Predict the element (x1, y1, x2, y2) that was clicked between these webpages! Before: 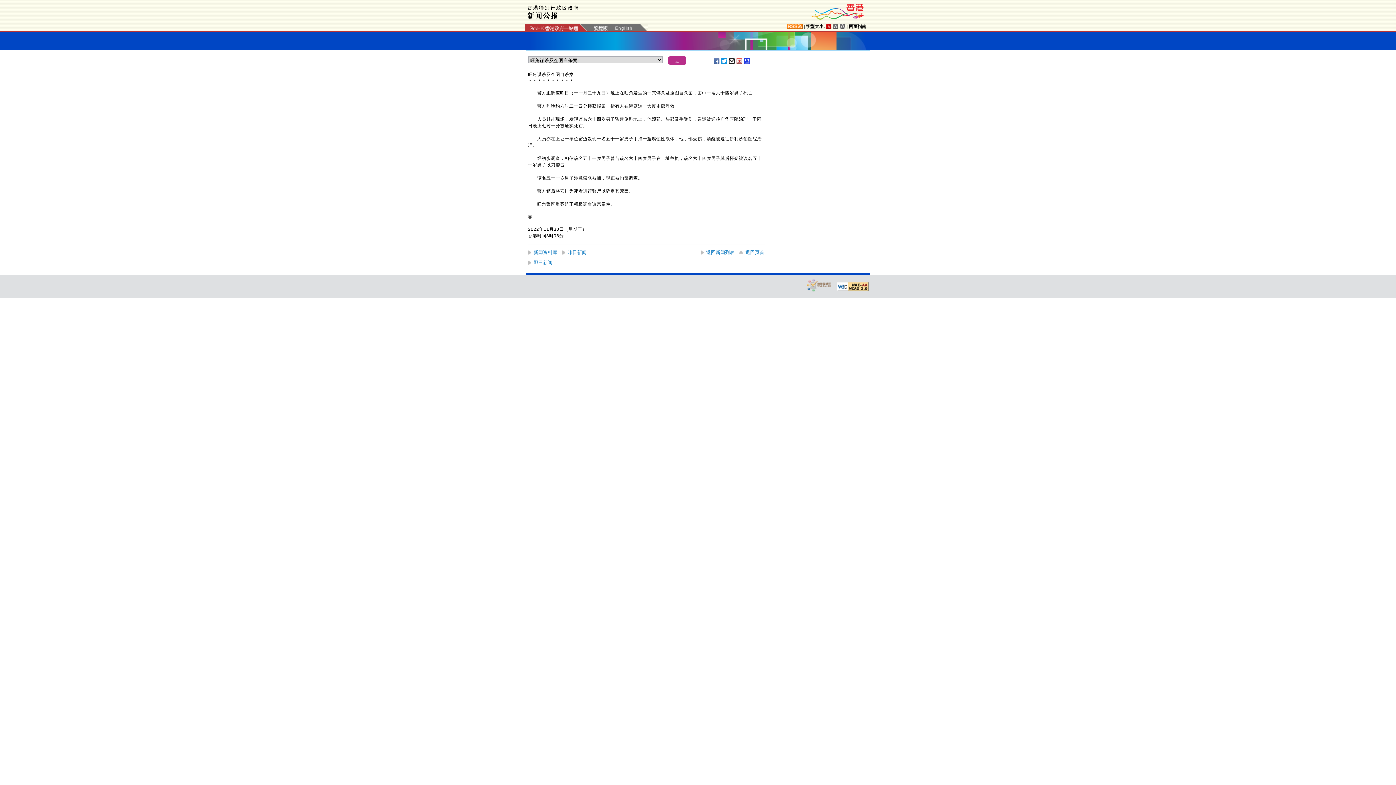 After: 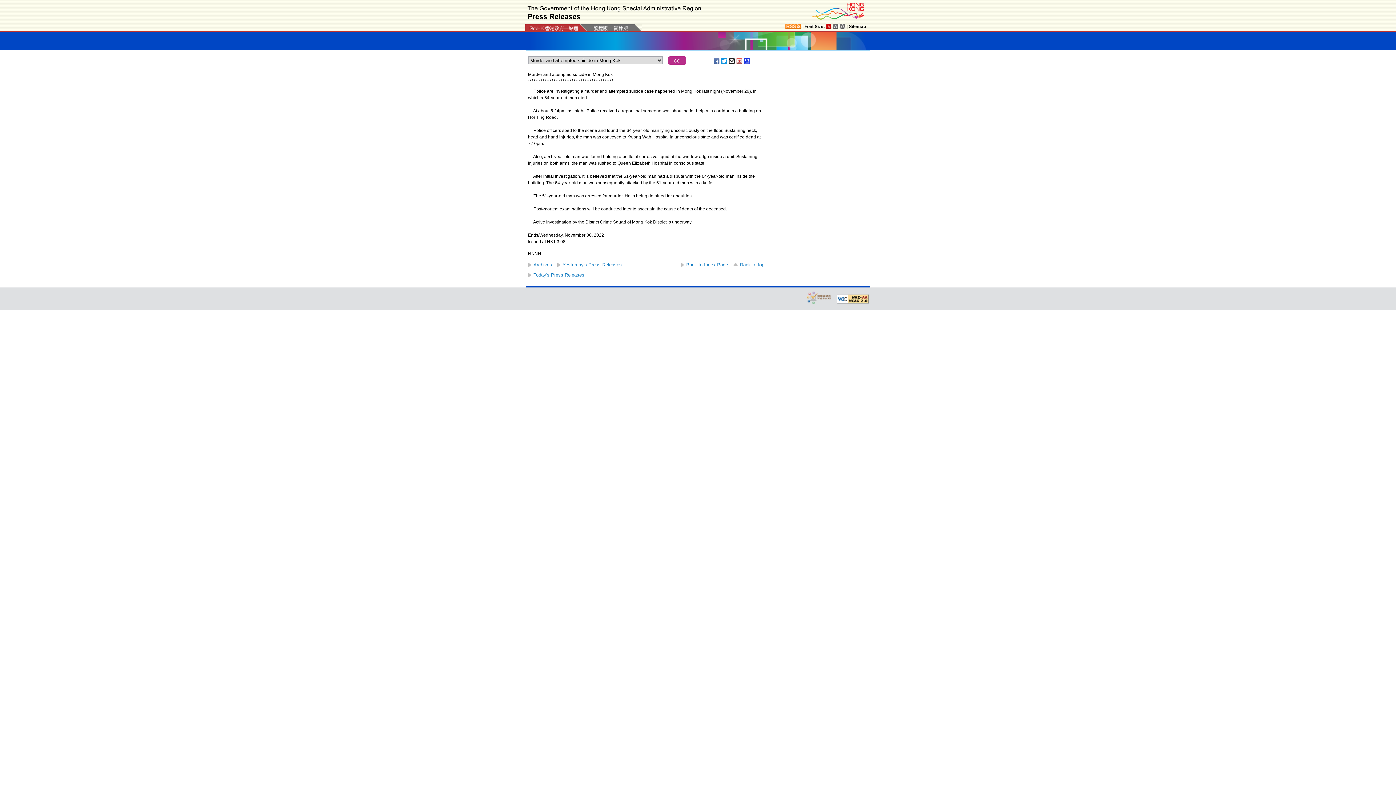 Action: bbox: (614, 24, 648, 31)